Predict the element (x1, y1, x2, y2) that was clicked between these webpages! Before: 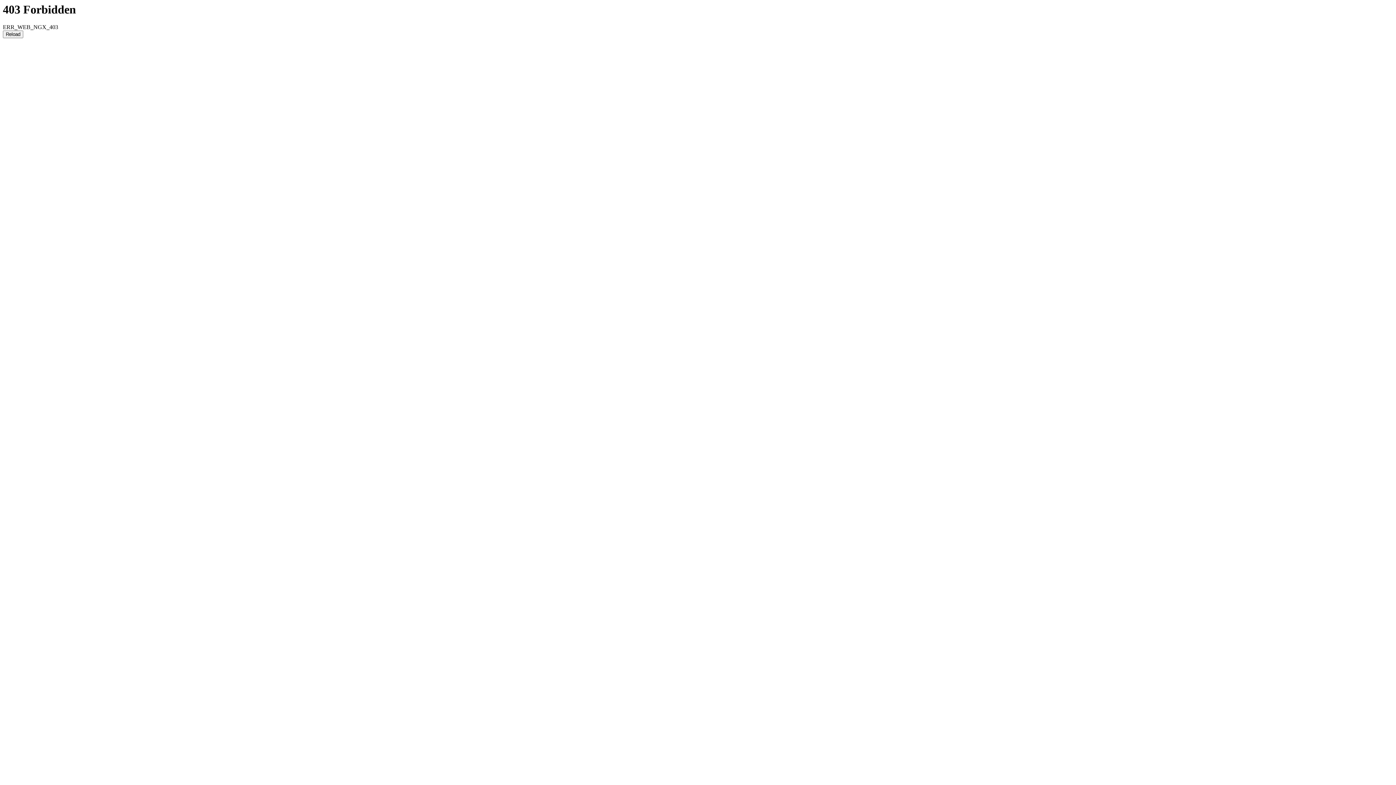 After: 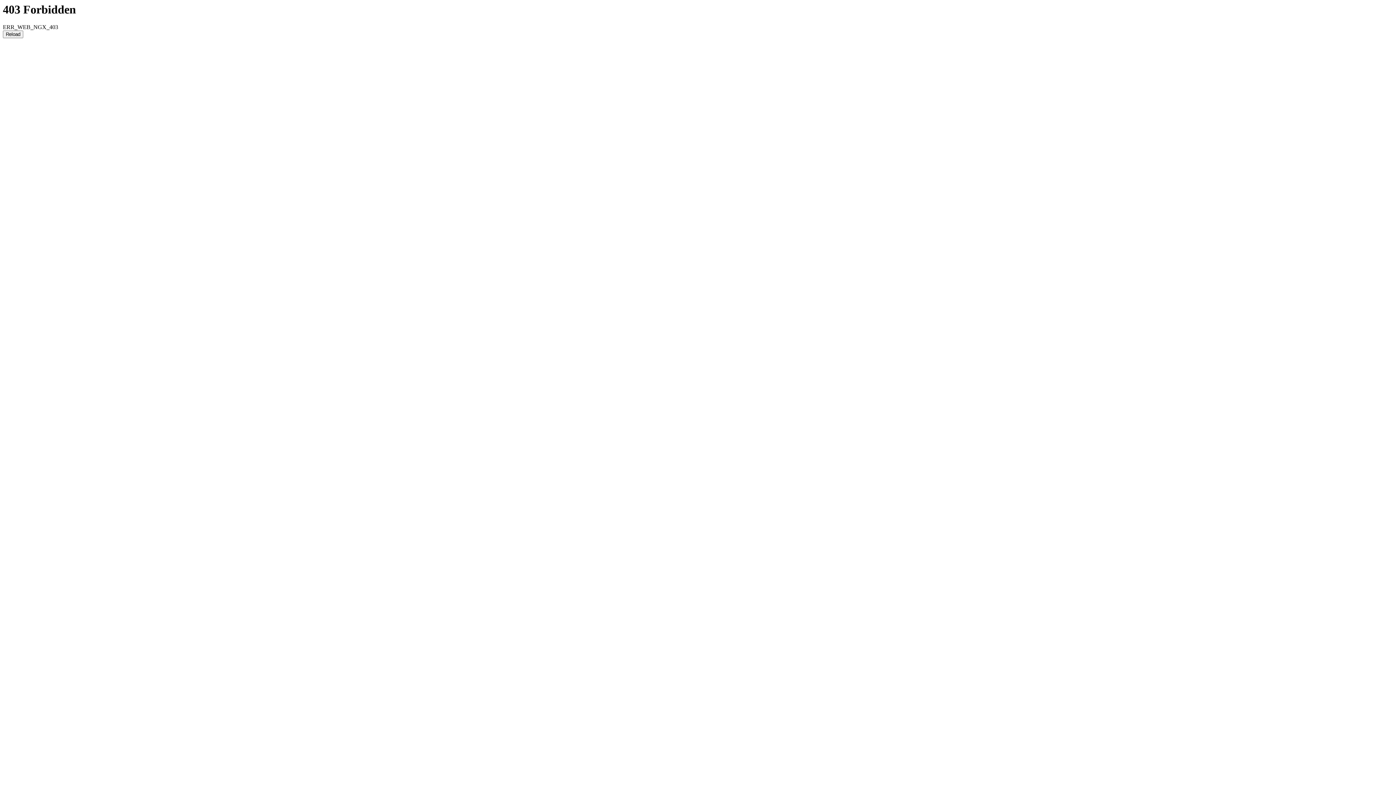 Action: label: Reload bbox: (2, 30, 23, 38)